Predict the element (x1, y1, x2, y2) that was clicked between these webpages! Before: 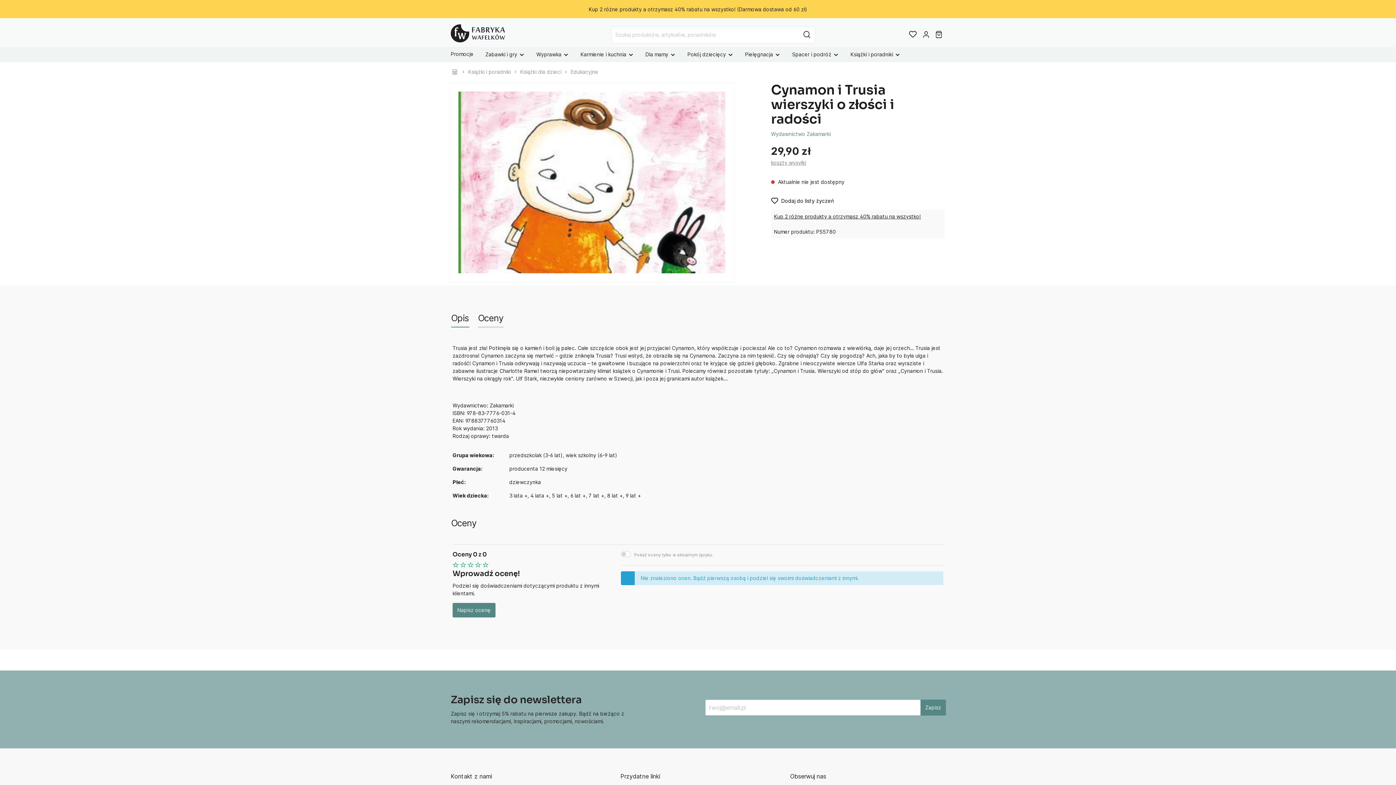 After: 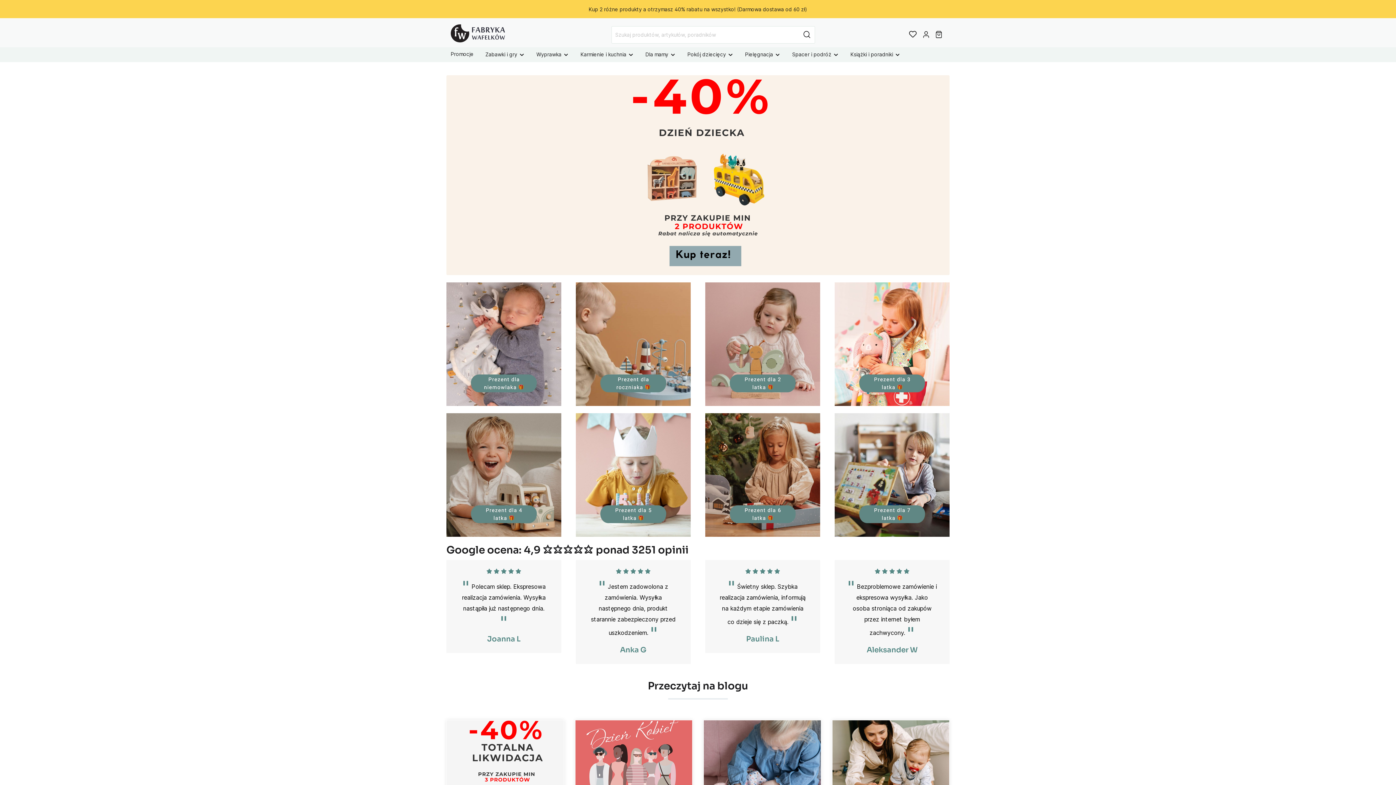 Action: bbox: (450, 24, 505, 45)